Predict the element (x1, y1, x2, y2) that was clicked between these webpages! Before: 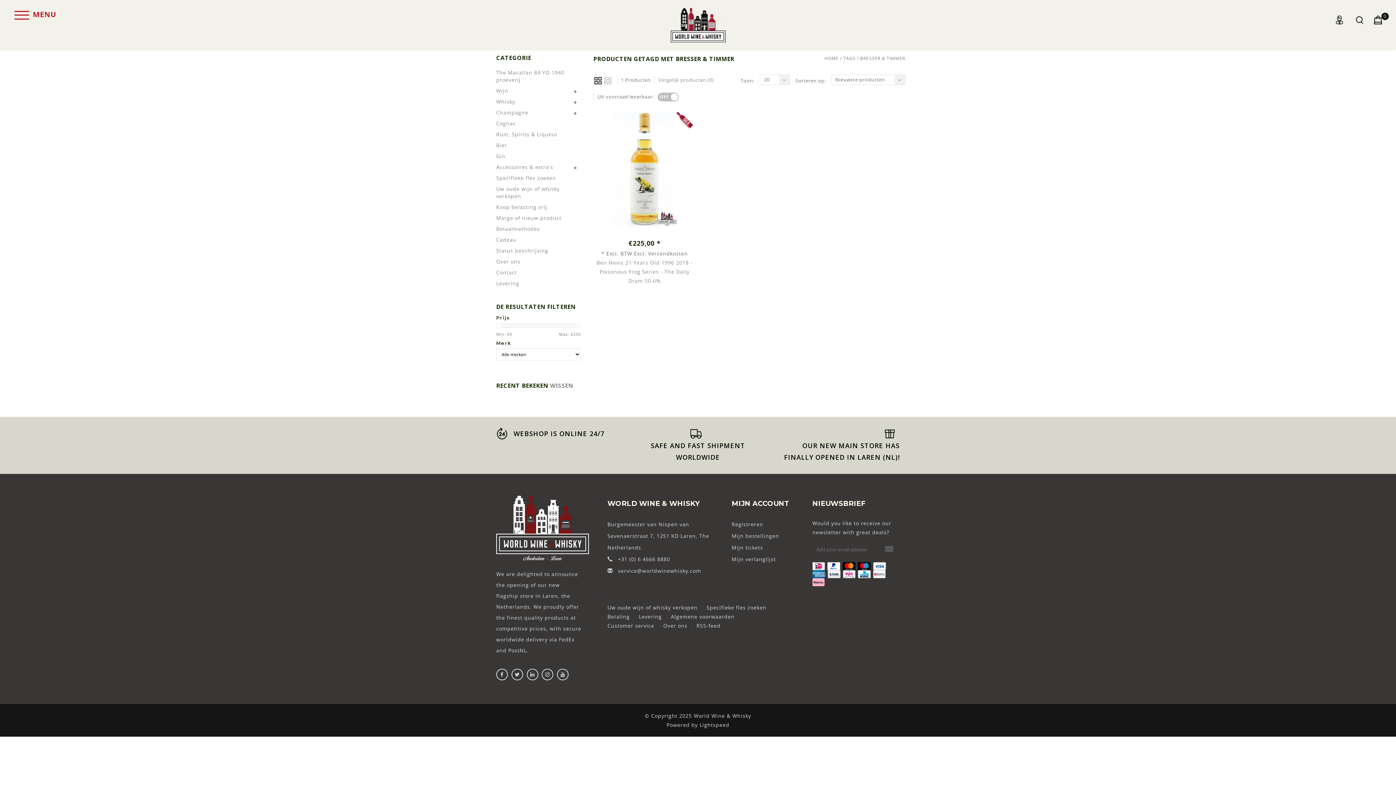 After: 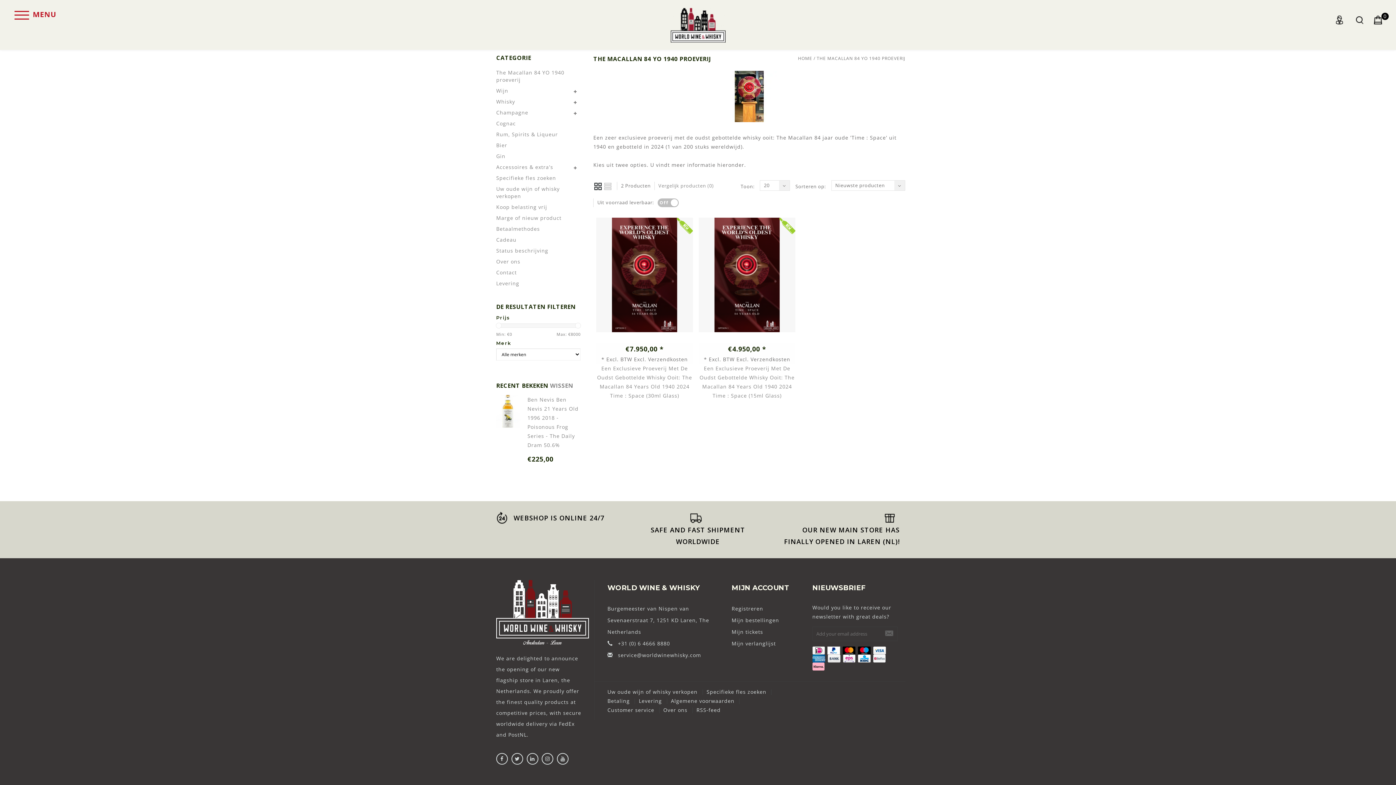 Action: label: The Macallan 84 YO 1940 proeverij bbox: (496, 67, 580, 85)